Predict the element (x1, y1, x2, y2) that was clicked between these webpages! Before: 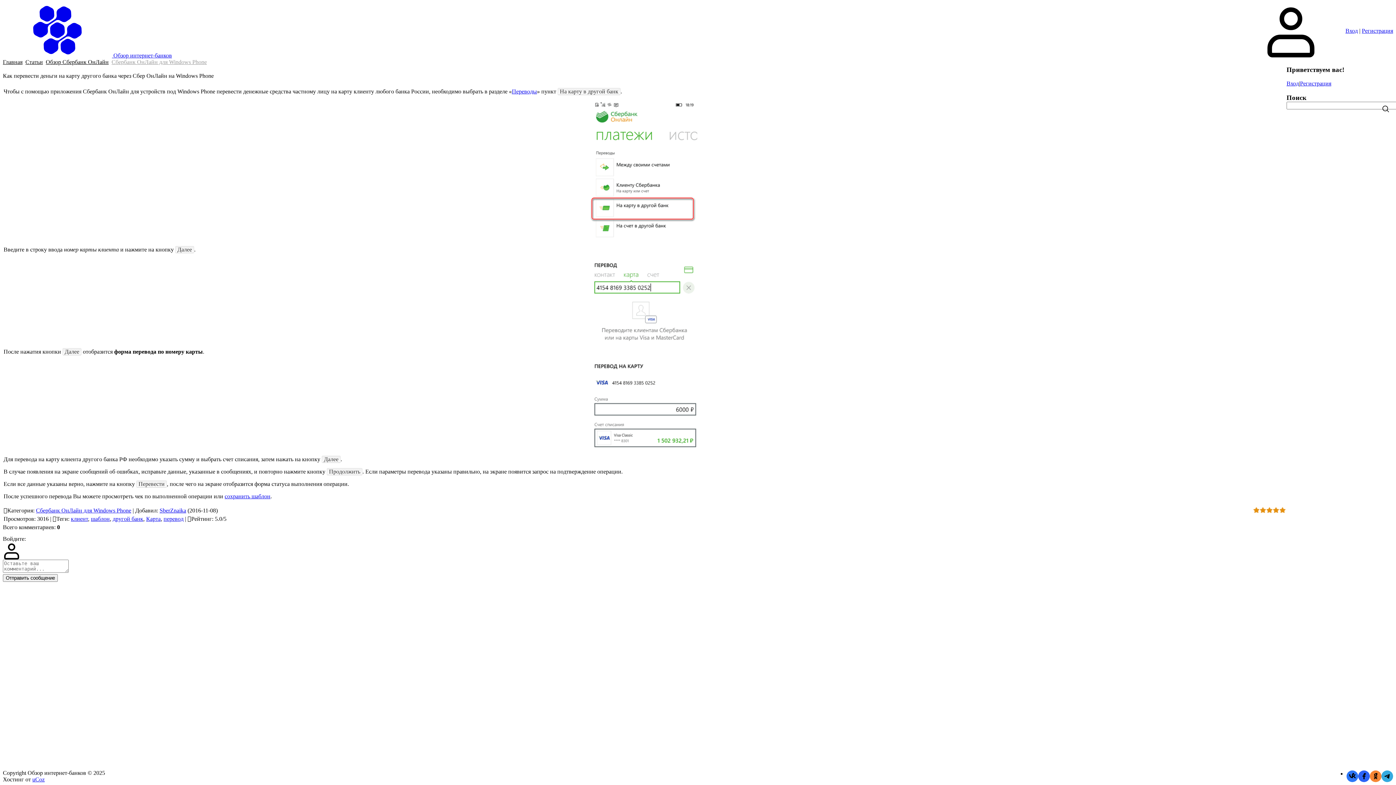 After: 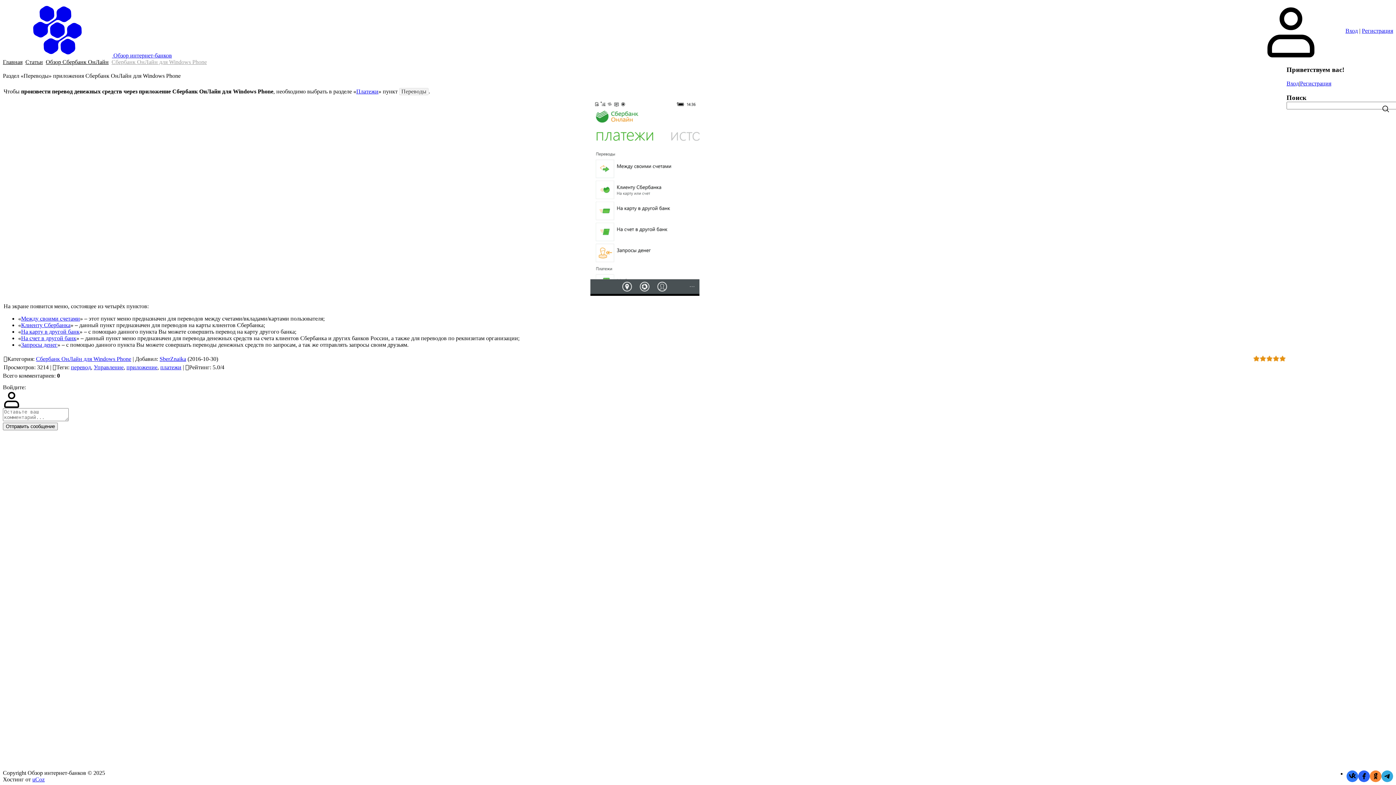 Action: label: Переводы bbox: (512, 88, 537, 94)